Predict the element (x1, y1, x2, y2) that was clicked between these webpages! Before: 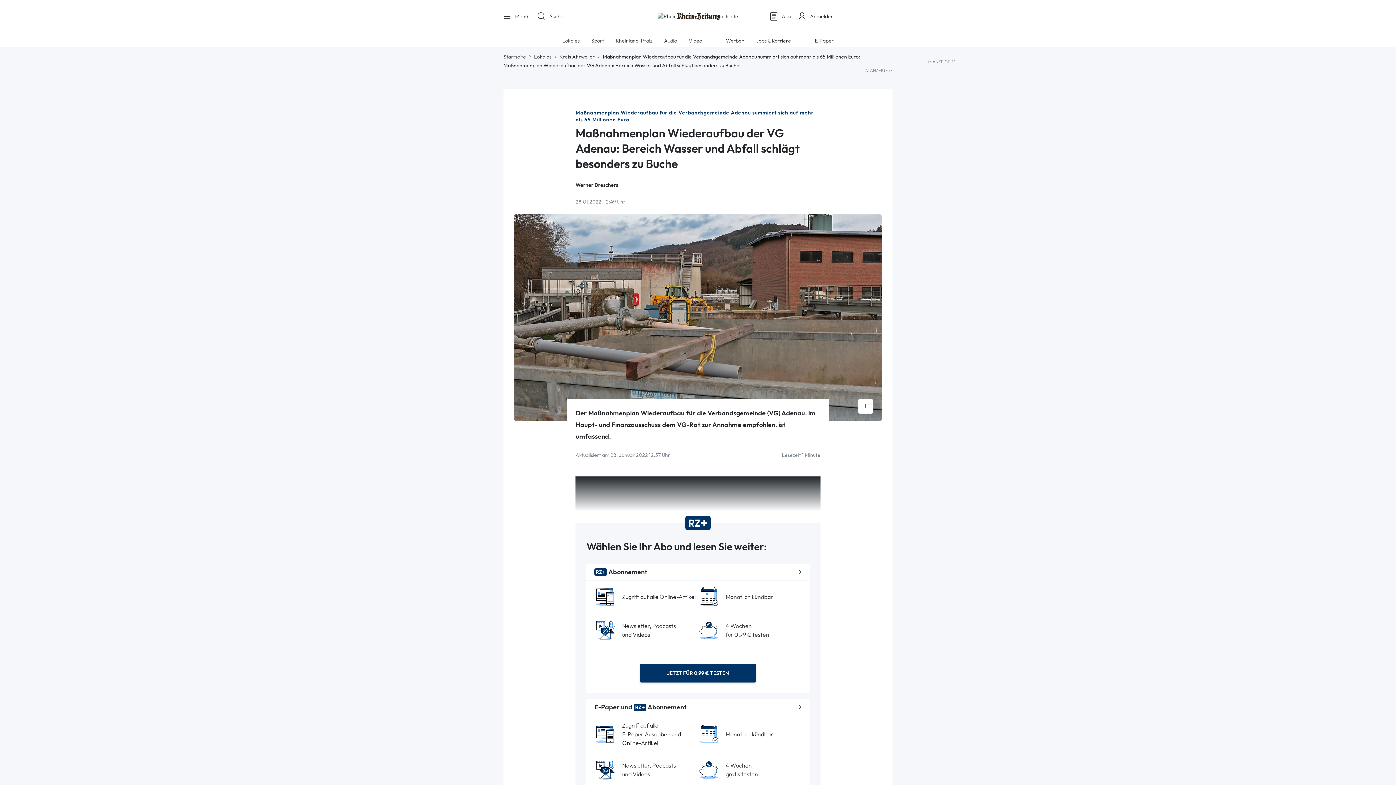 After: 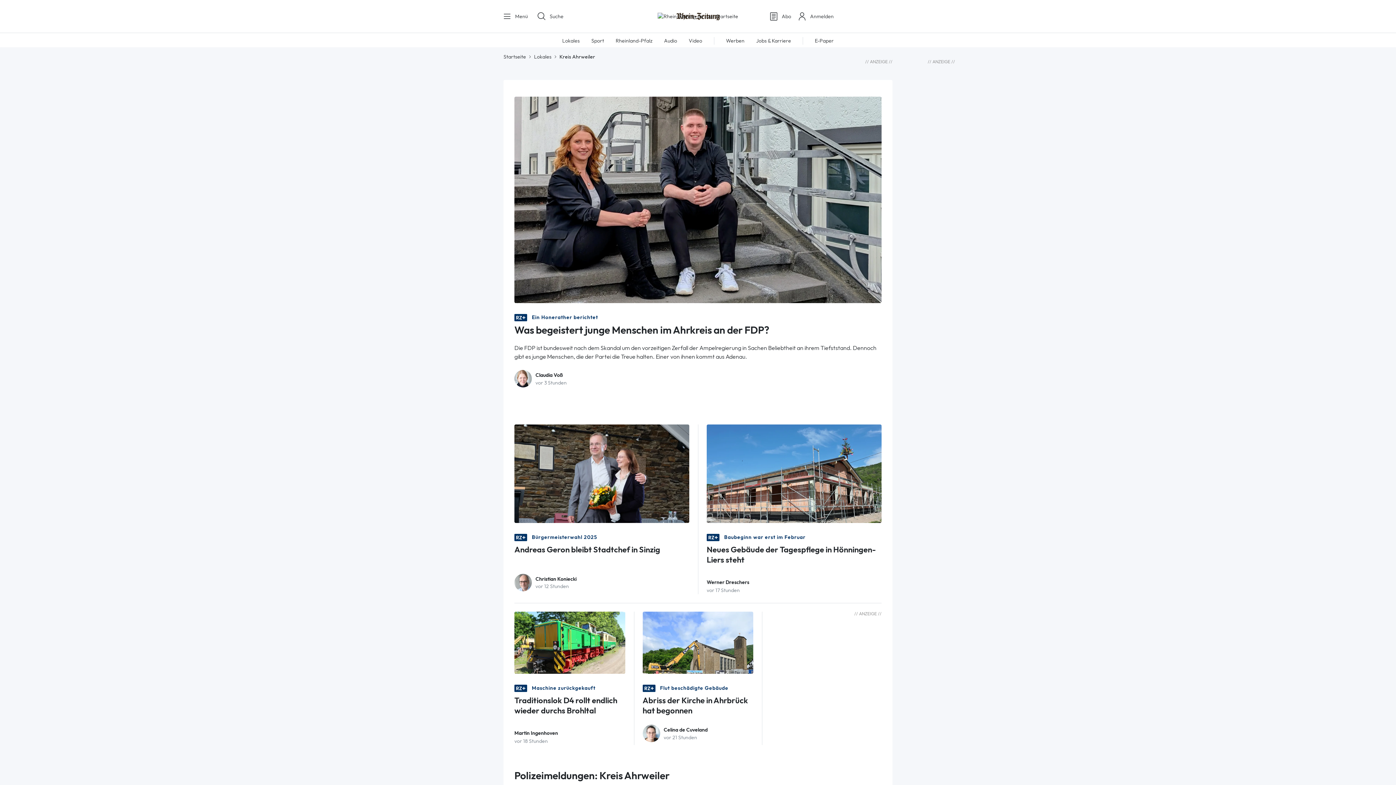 Action: label: Kreis Ahrweiler bbox: (559, 53, 594, 60)